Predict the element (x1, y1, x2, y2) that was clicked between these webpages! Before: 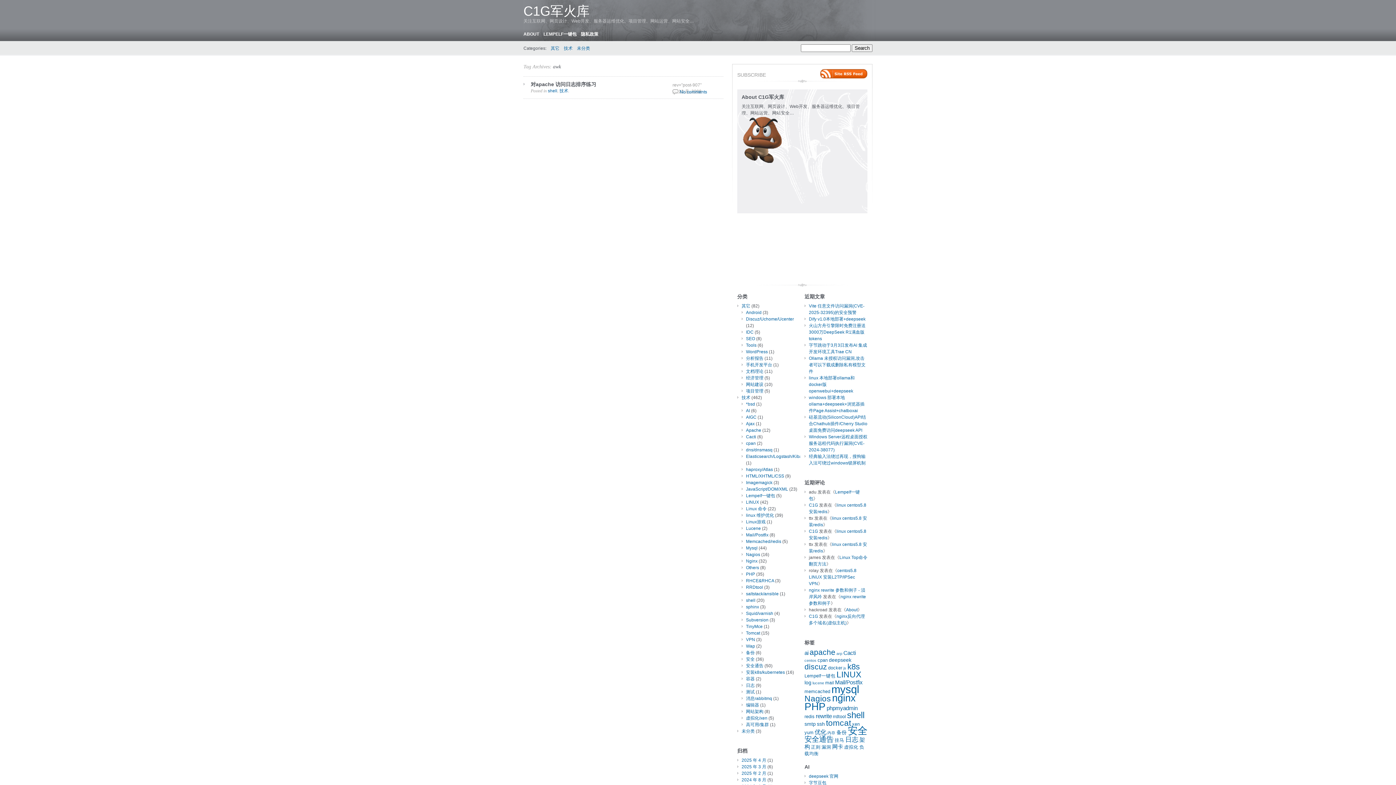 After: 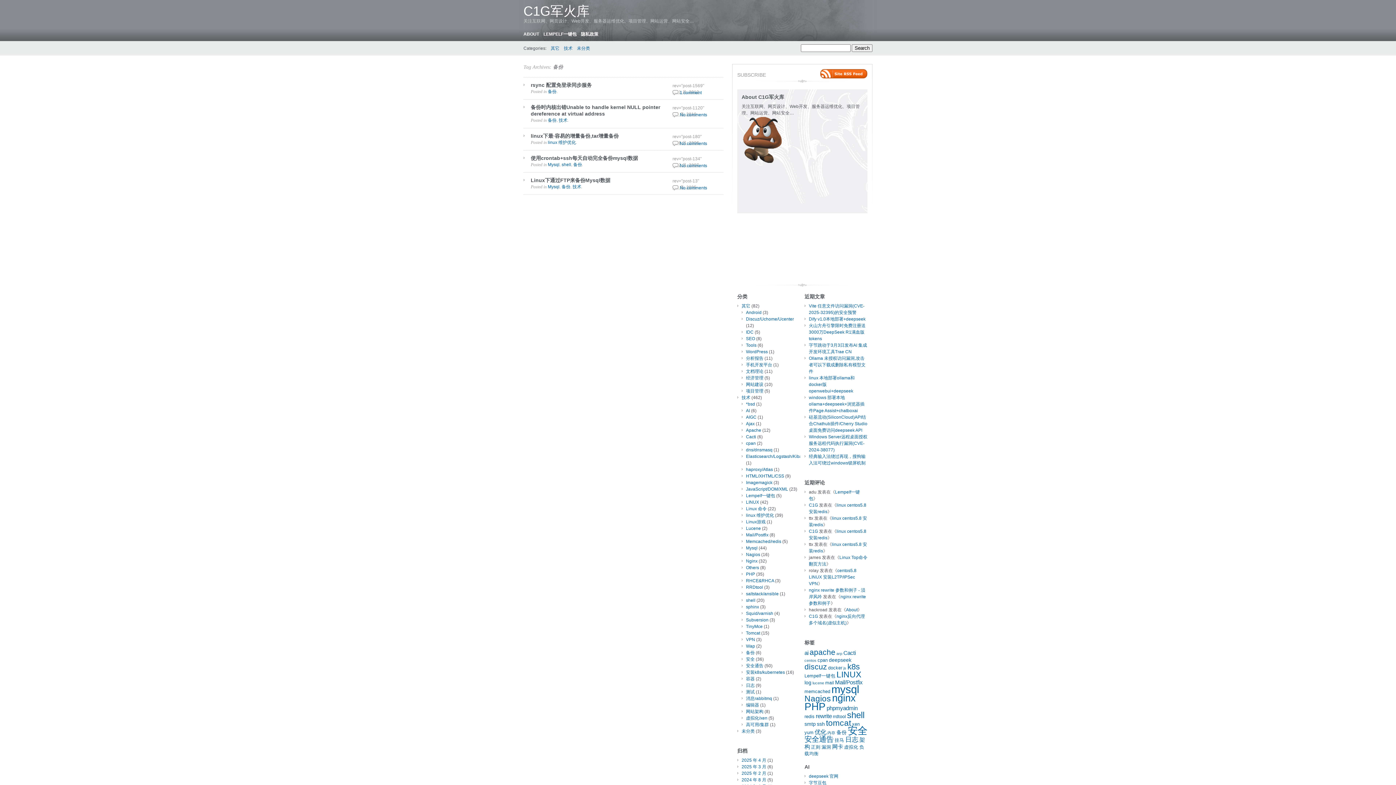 Action: label: 备份 (5 项) bbox: (836, 729, 846, 735)